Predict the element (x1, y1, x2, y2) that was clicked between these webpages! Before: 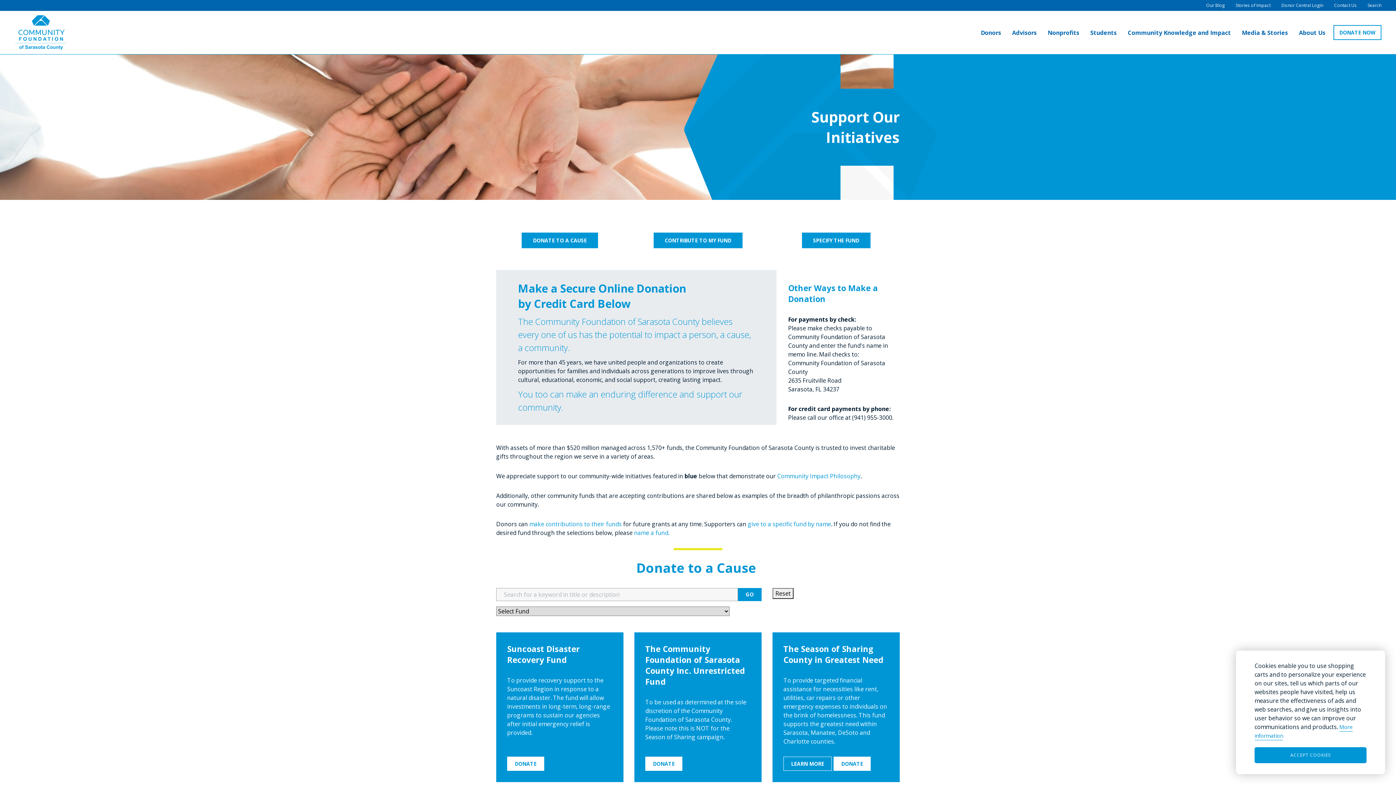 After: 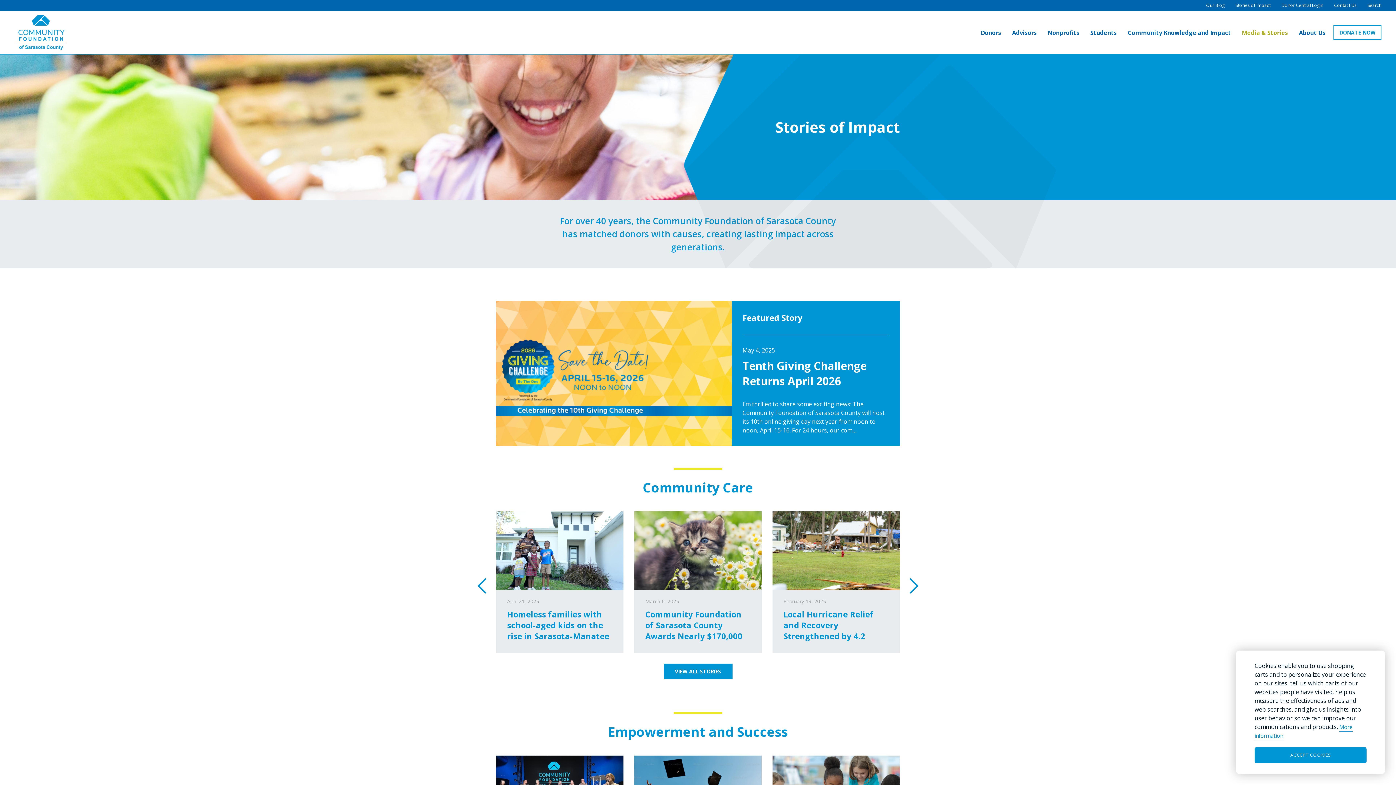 Action: label: Media & Stories bbox: (1242, 10, 1288, 54)